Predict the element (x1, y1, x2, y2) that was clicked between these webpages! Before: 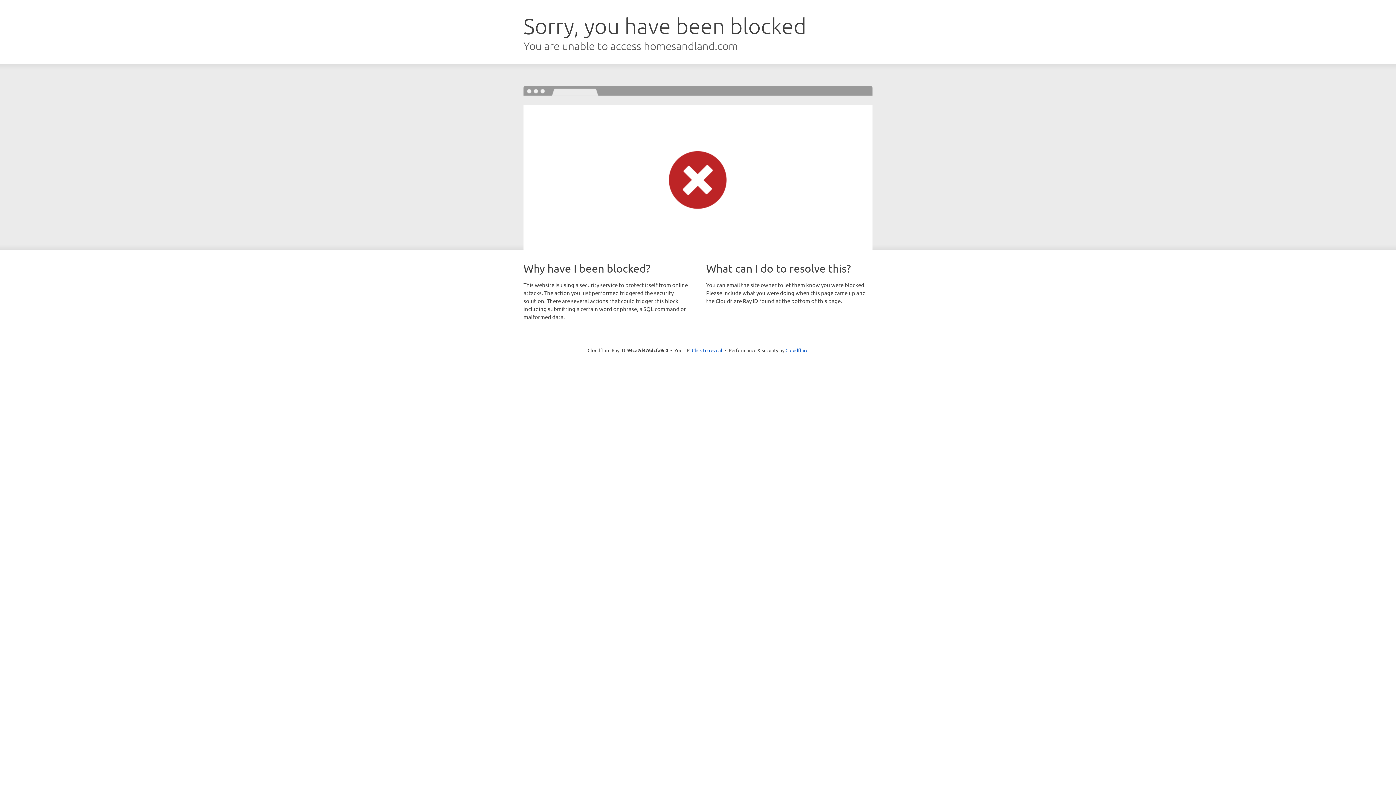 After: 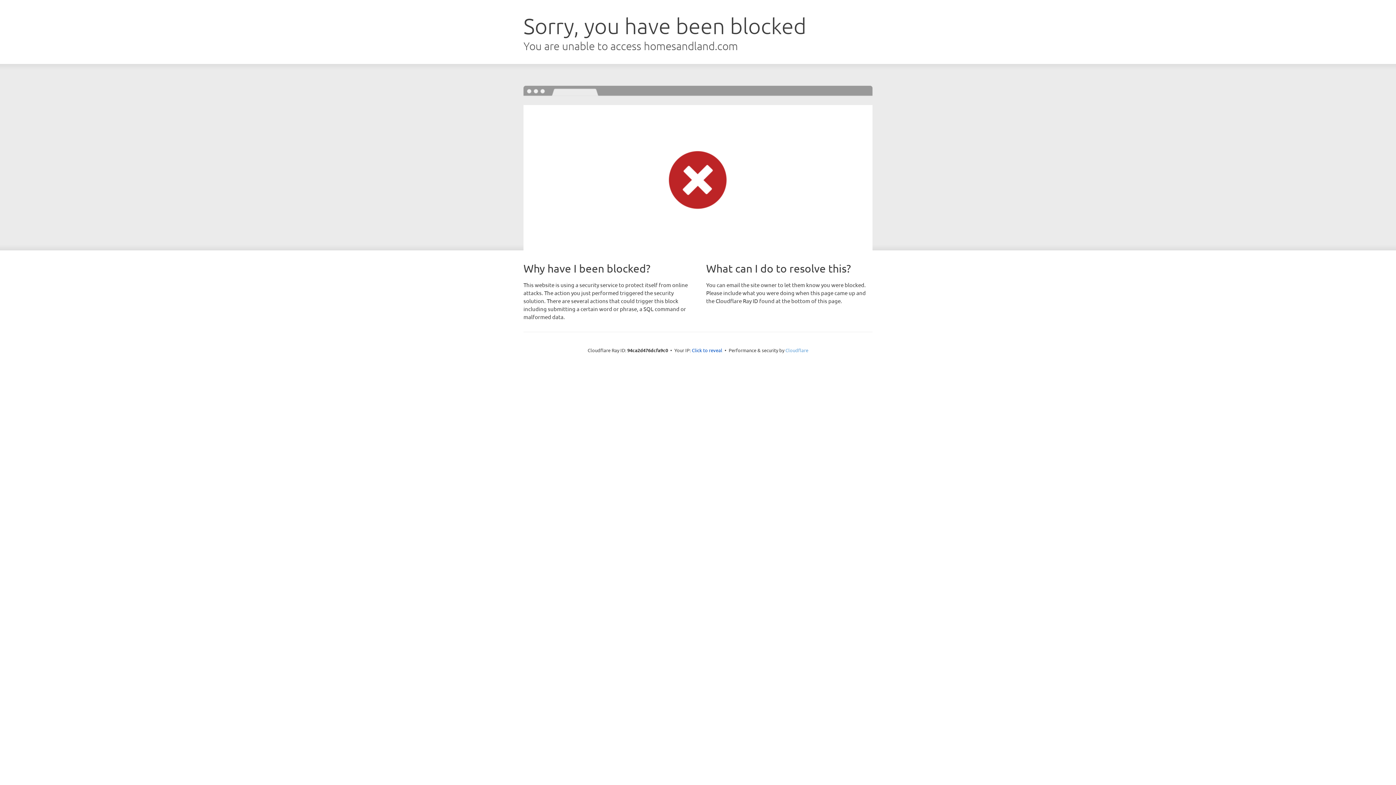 Action: bbox: (785, 347, 808, 353) label: Cloudflare